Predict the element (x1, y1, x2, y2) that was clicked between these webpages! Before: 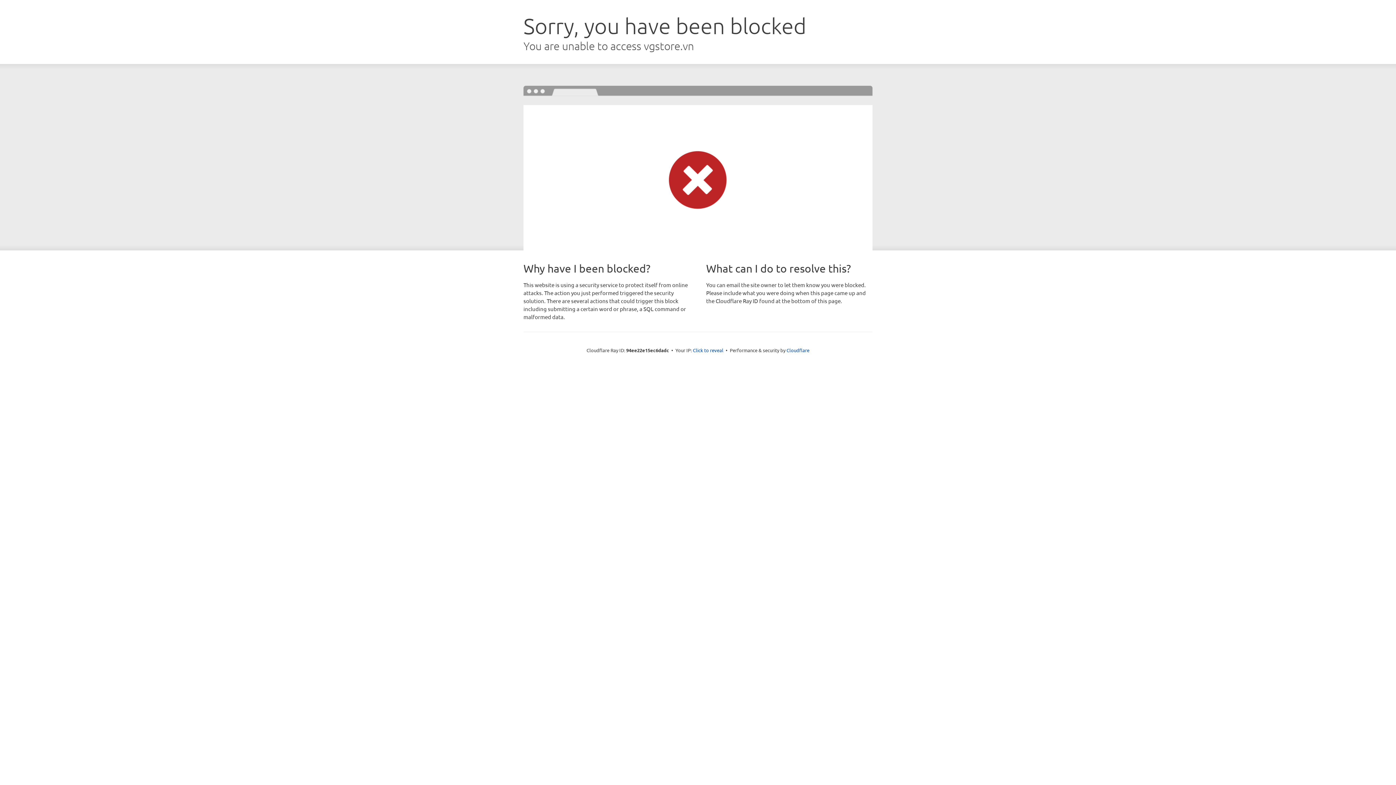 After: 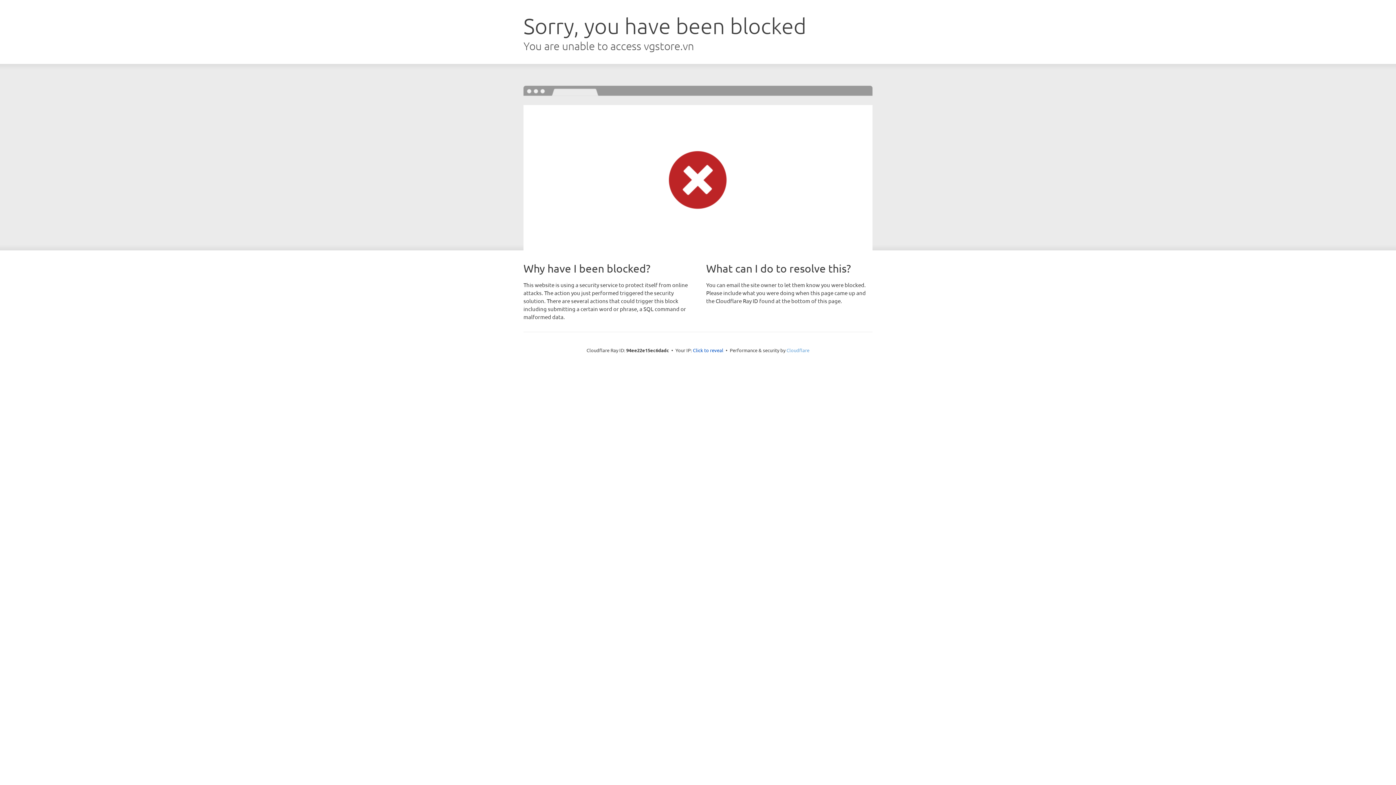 Action: label: Cloudflare bbox: (786, 347, 809, 353)